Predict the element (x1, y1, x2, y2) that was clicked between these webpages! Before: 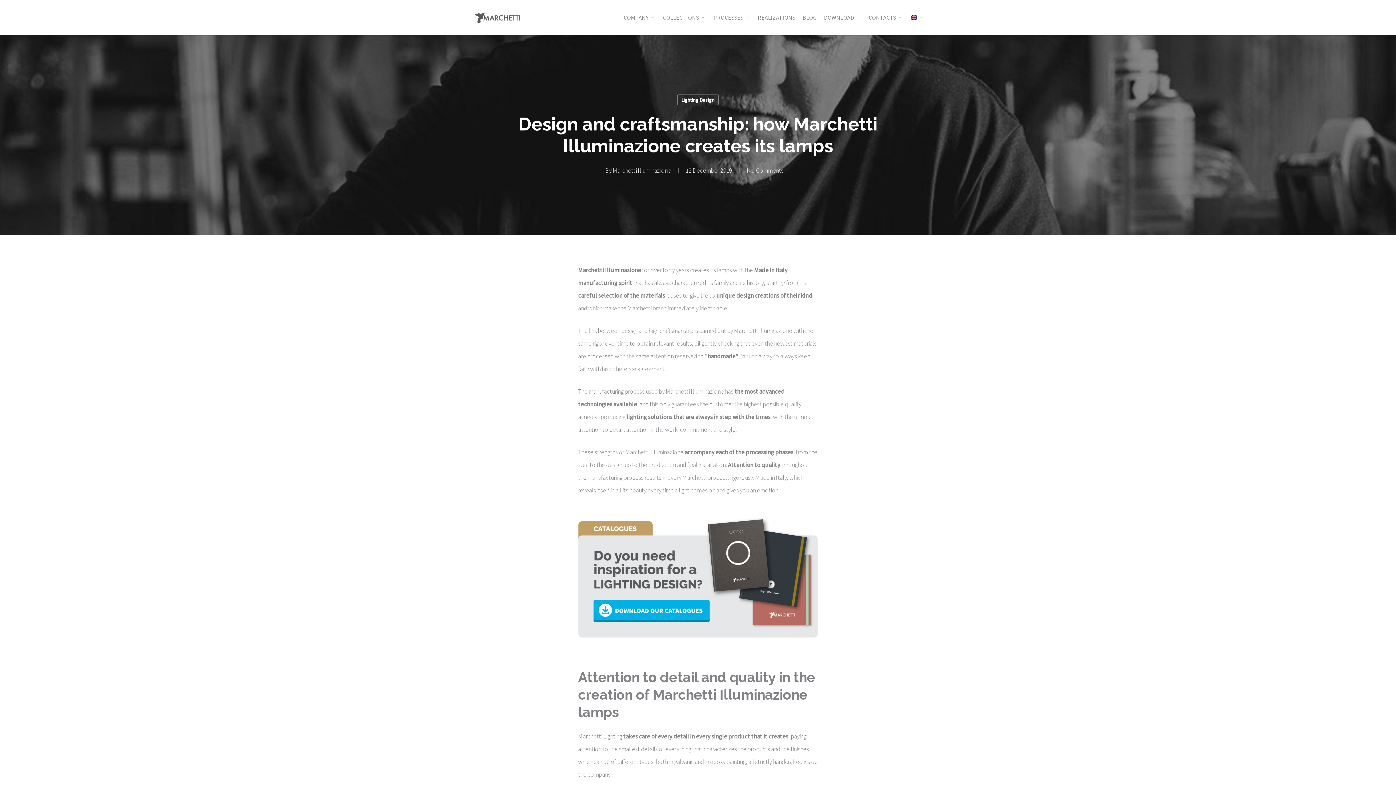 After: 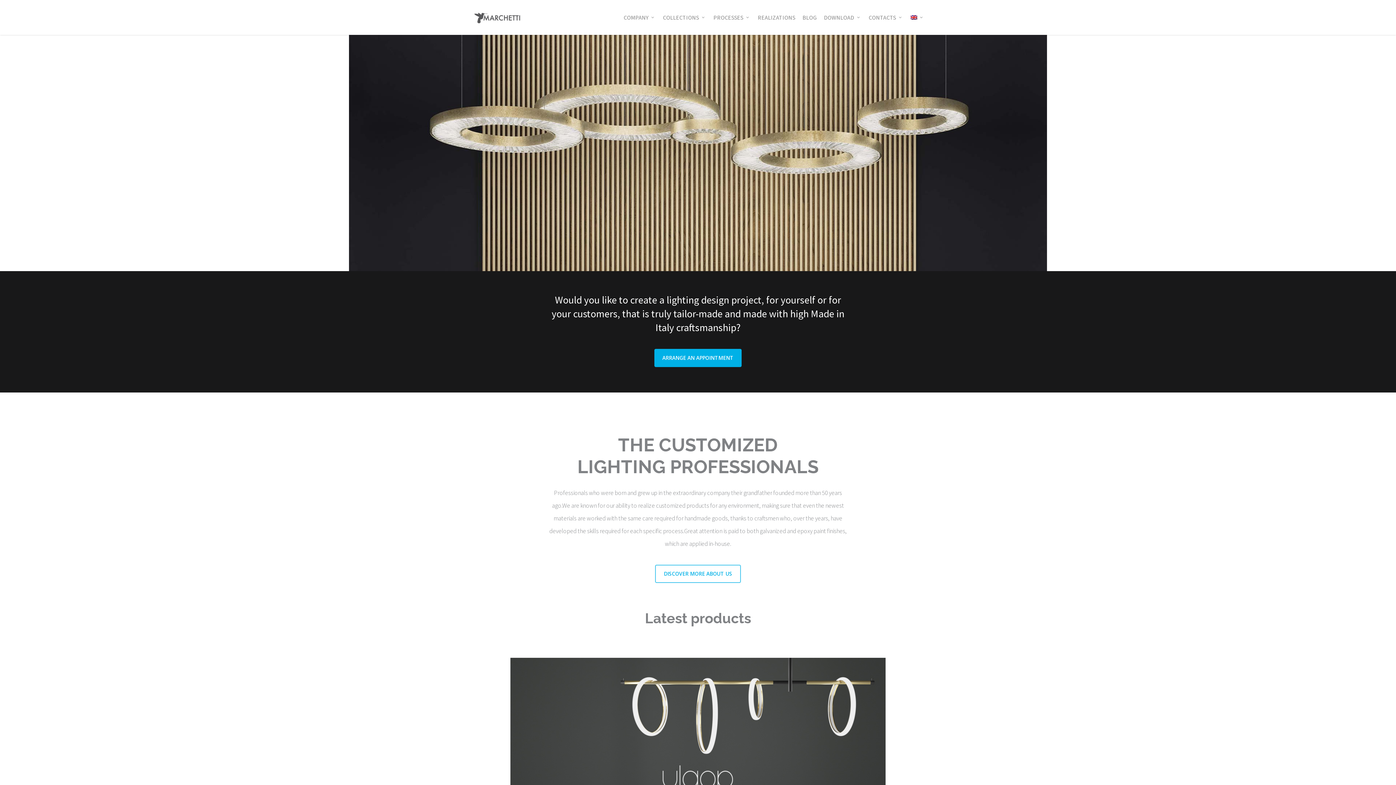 Action: bbox: (471, 10, 523, 24)